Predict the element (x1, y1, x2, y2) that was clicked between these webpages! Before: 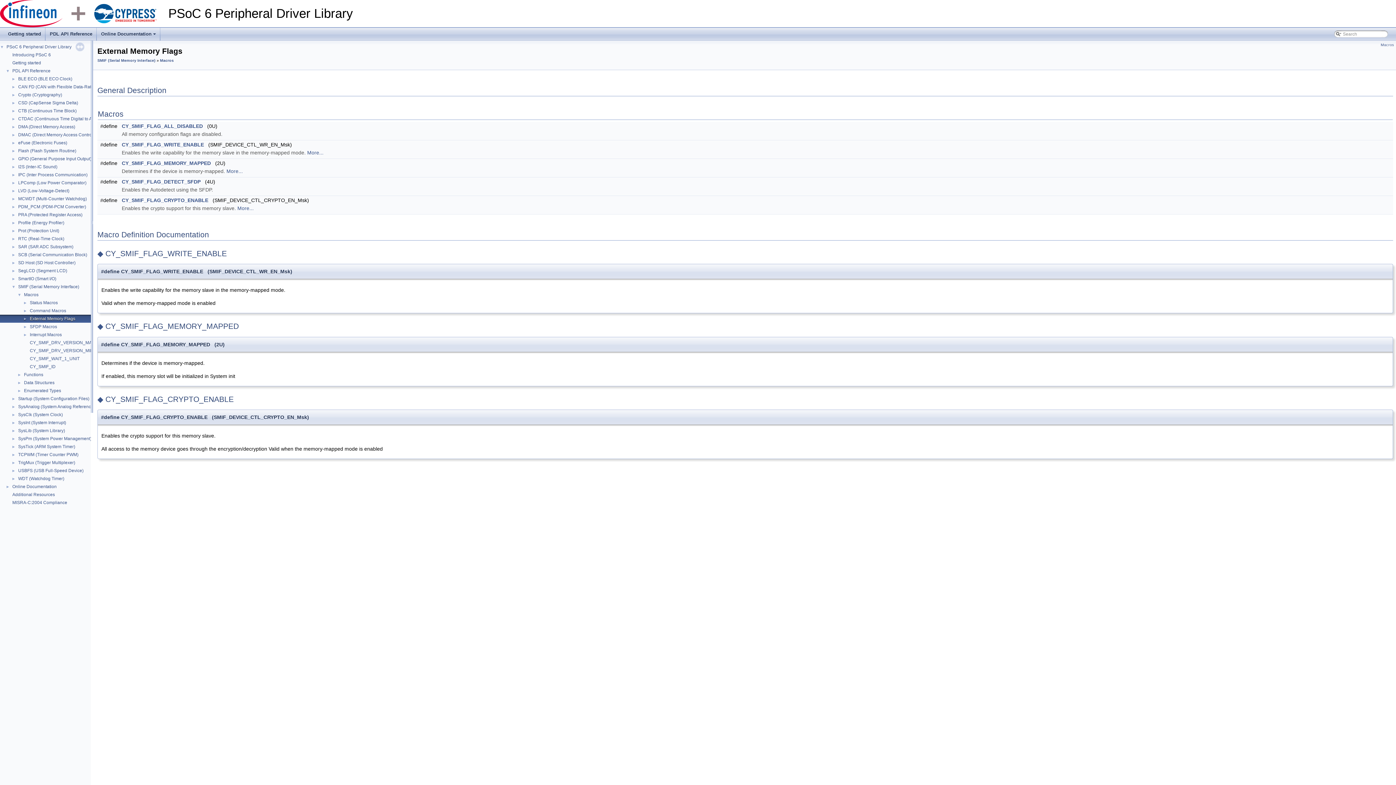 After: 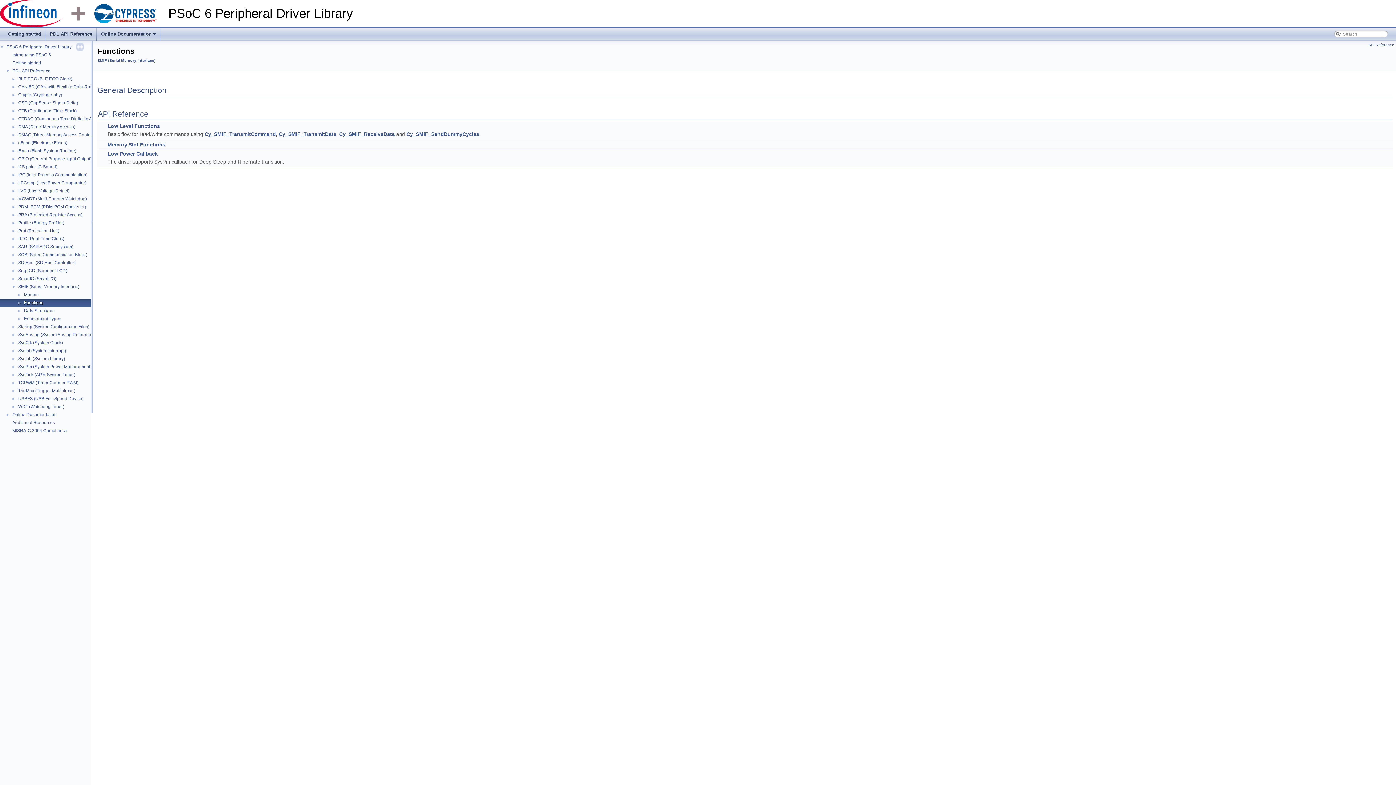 Action: bbox: (23, 371, 44, 378) label: Functions